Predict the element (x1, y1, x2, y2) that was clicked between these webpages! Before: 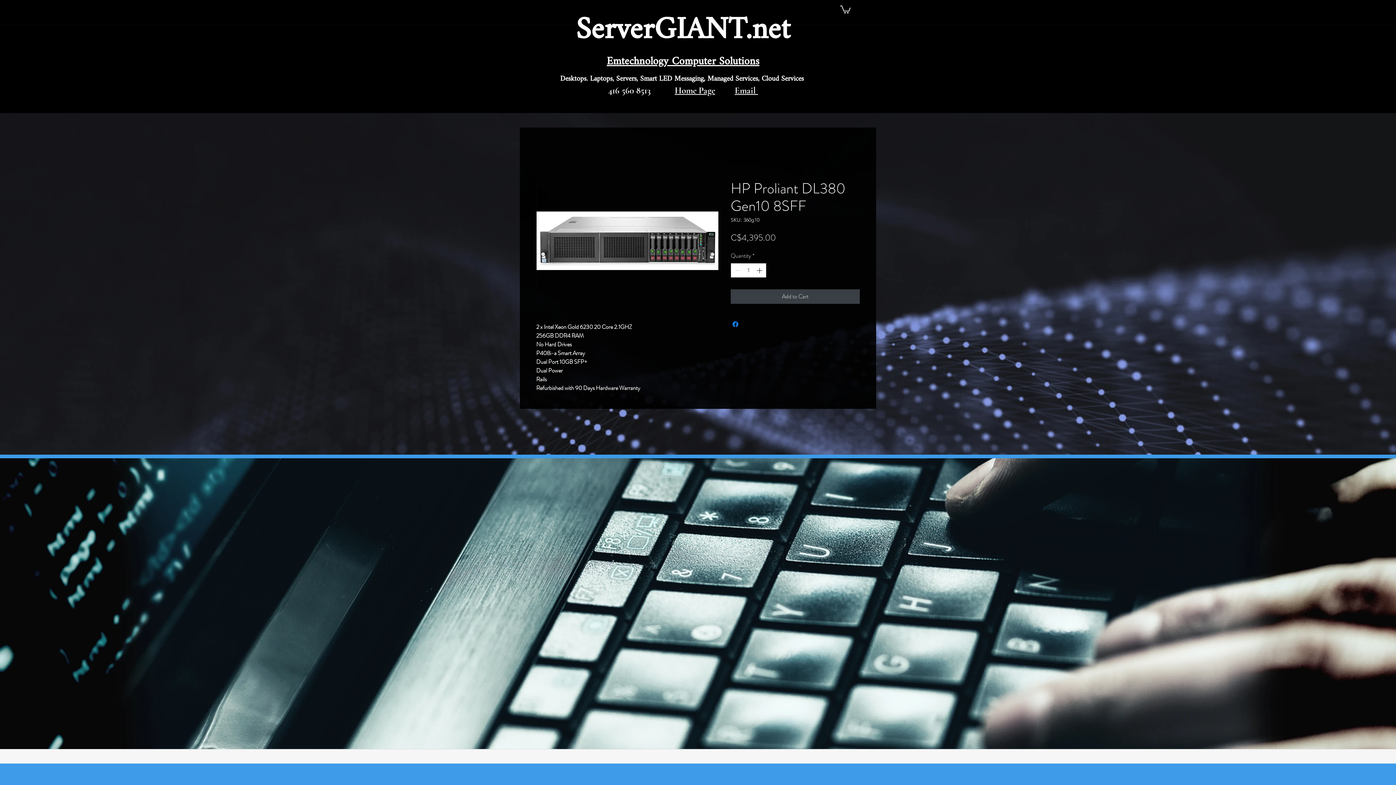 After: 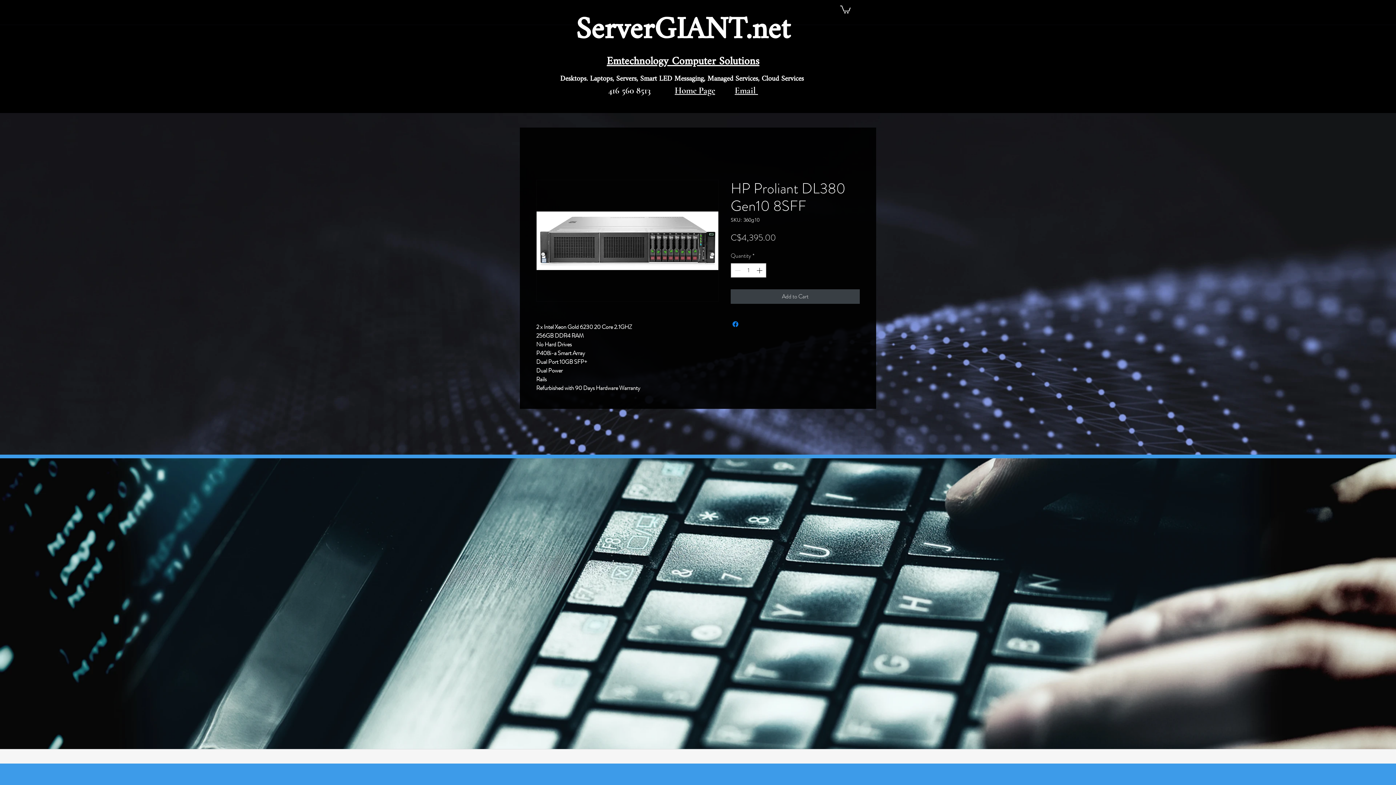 Action: bbox: (840, 4, 850, 13)